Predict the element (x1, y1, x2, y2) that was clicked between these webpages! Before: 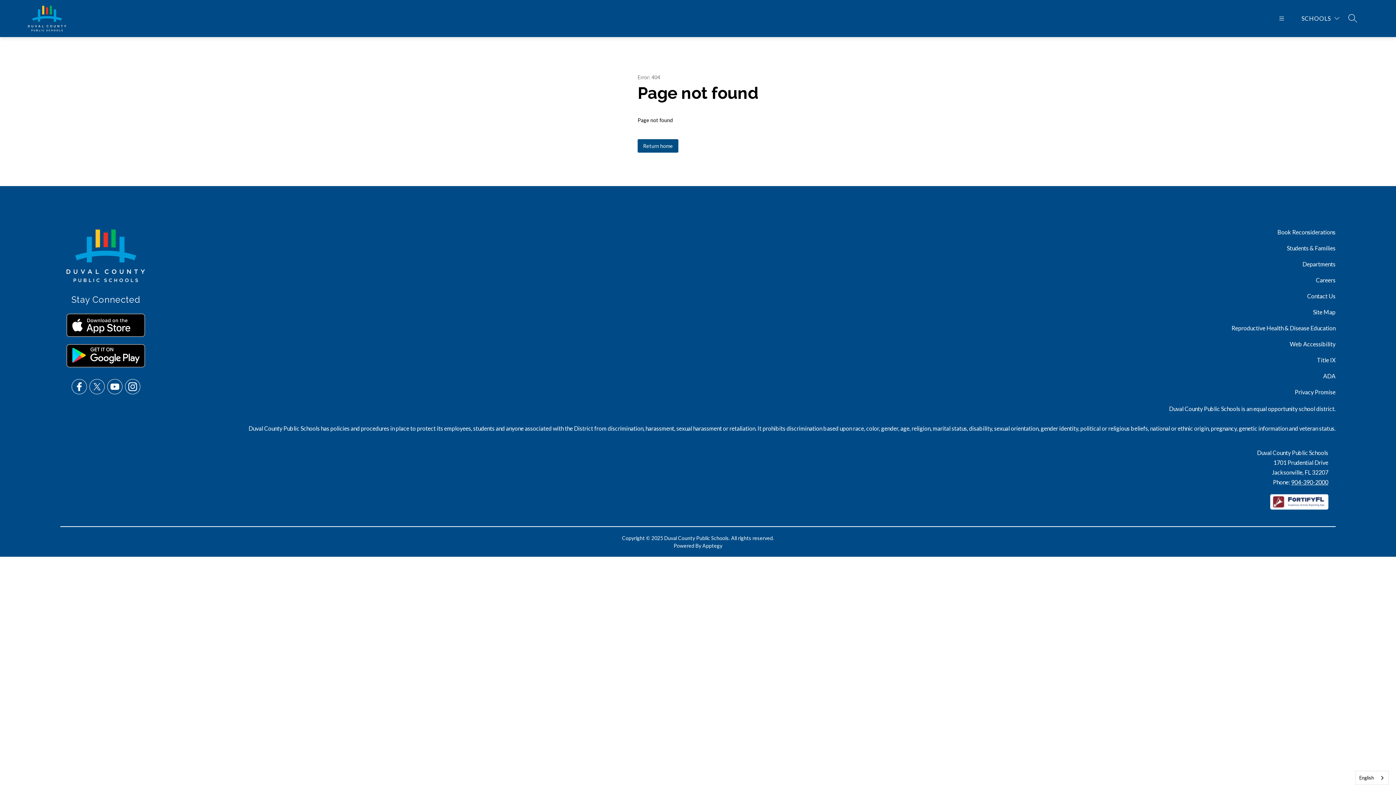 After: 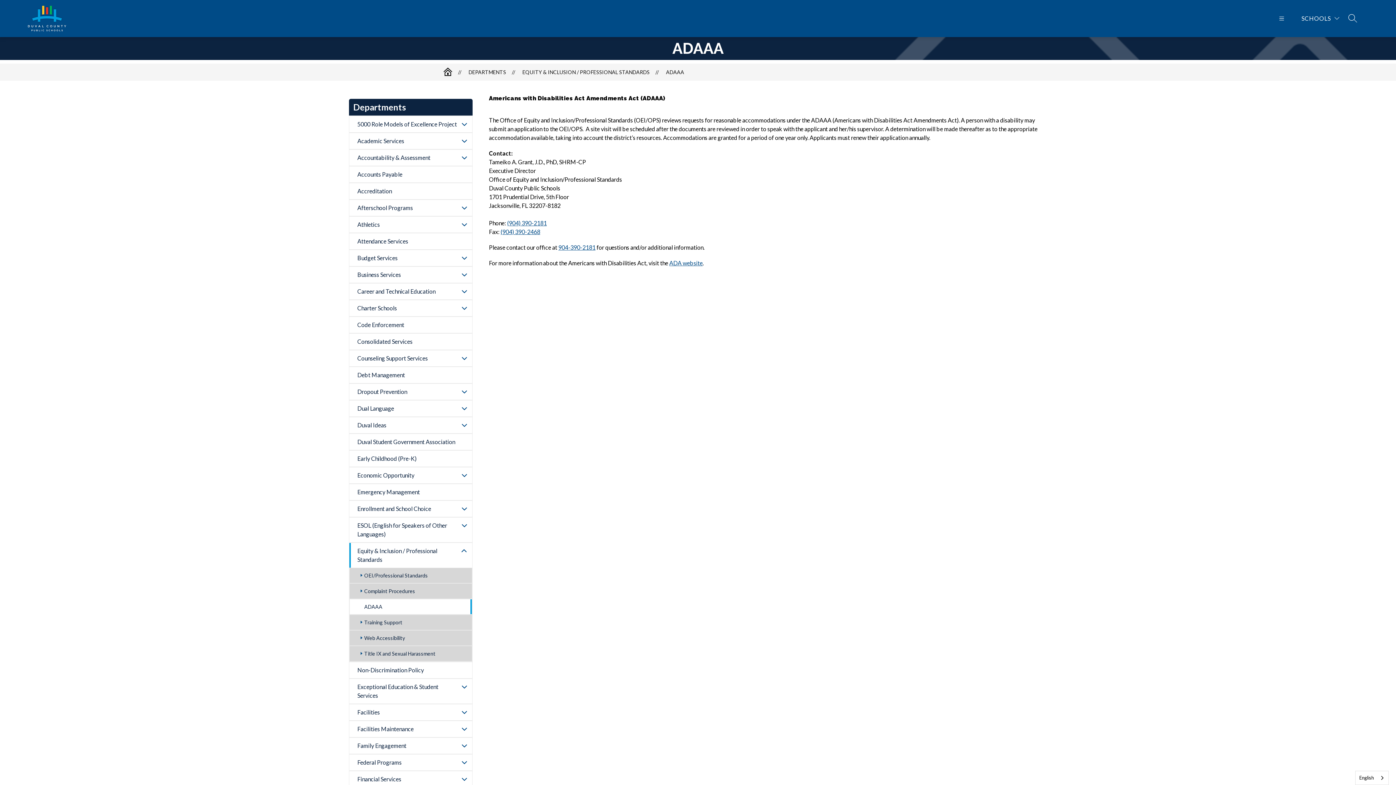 Action: label: ADA bbox: (1323, 372, 1335, 380)